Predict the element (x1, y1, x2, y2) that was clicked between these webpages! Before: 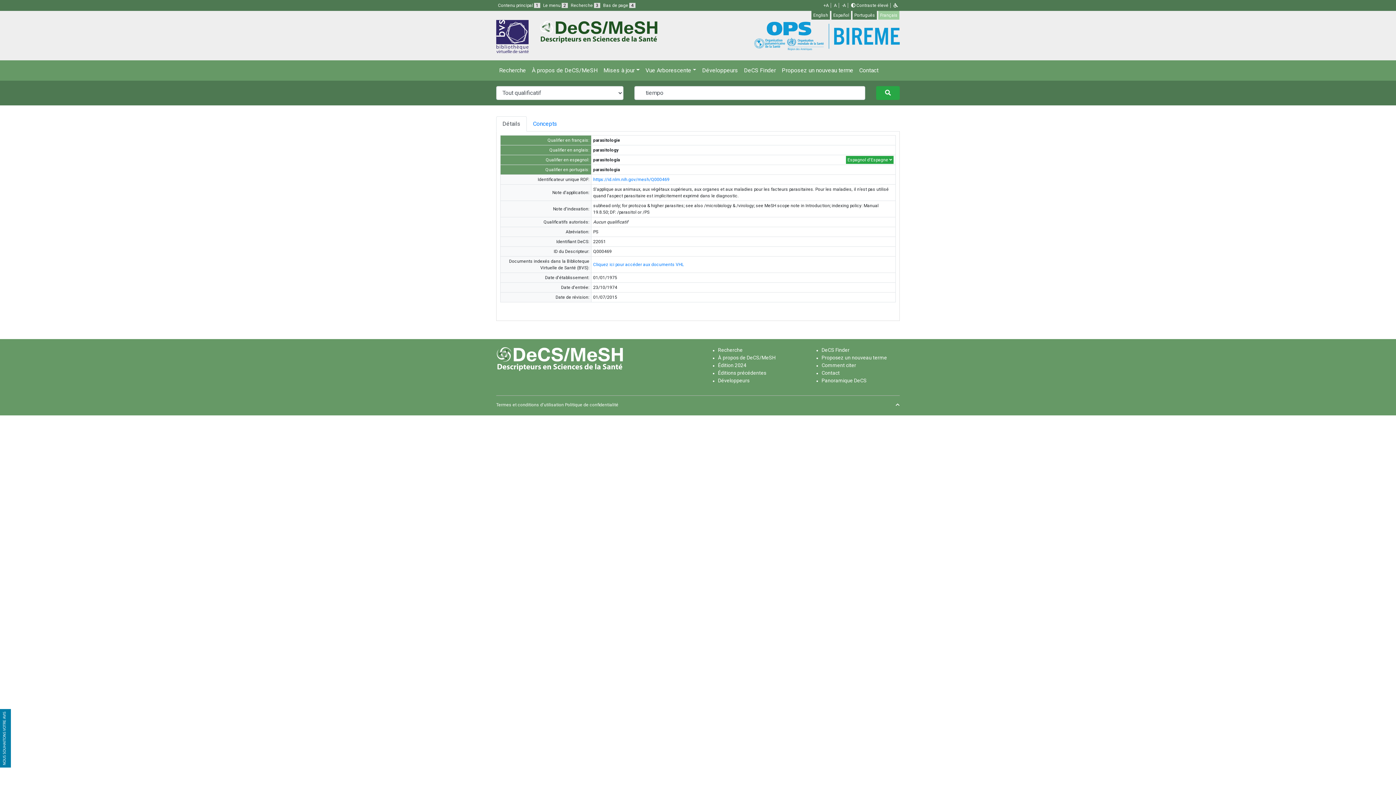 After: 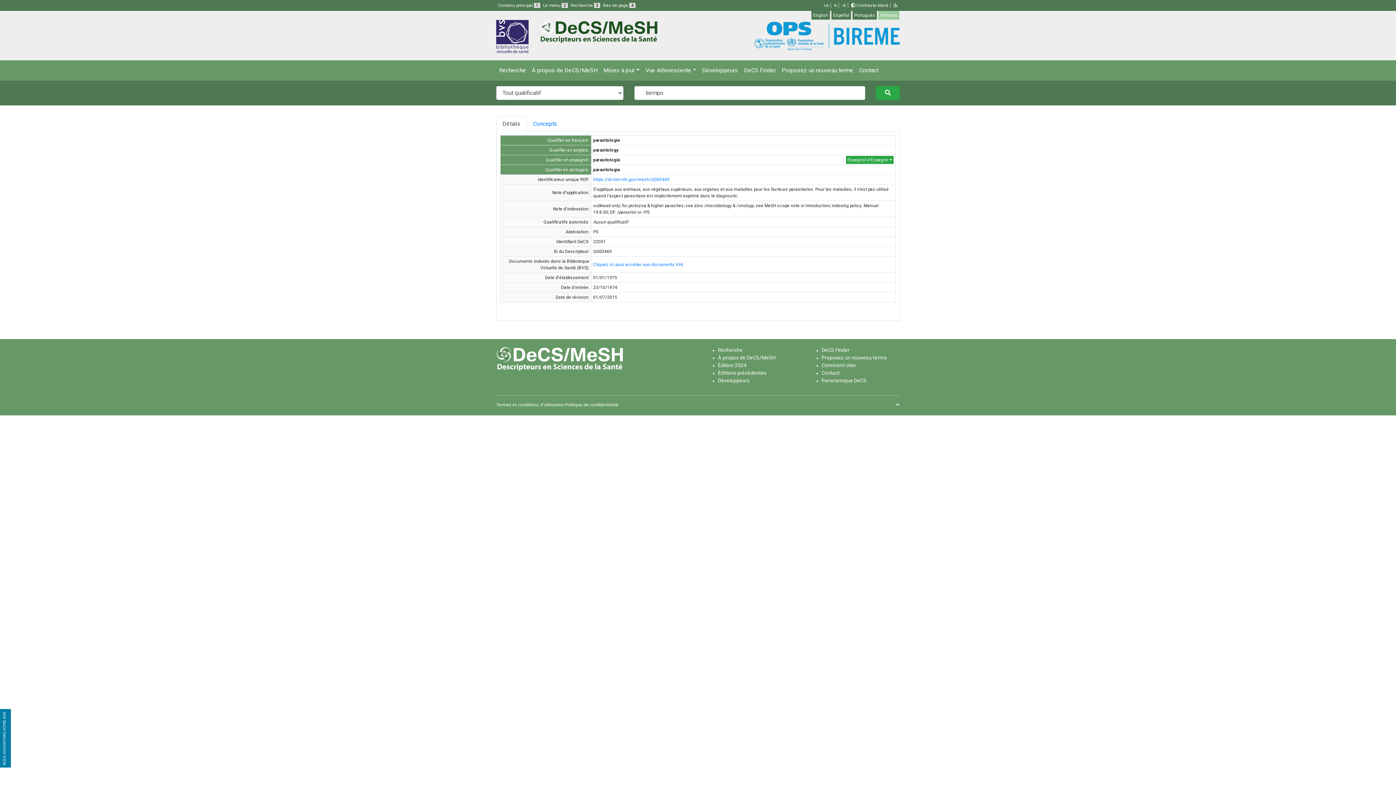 Action: bbox: (892, 2, 900, 8)